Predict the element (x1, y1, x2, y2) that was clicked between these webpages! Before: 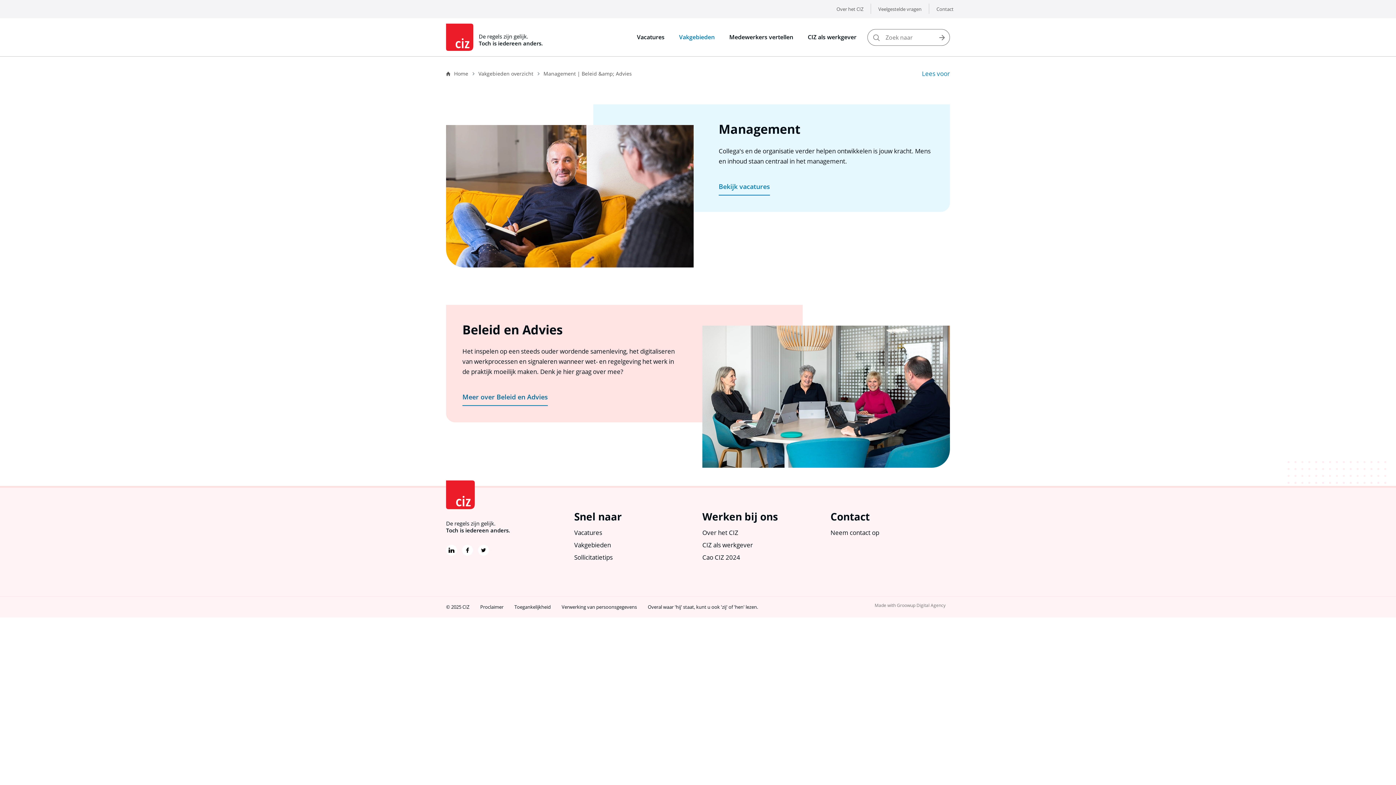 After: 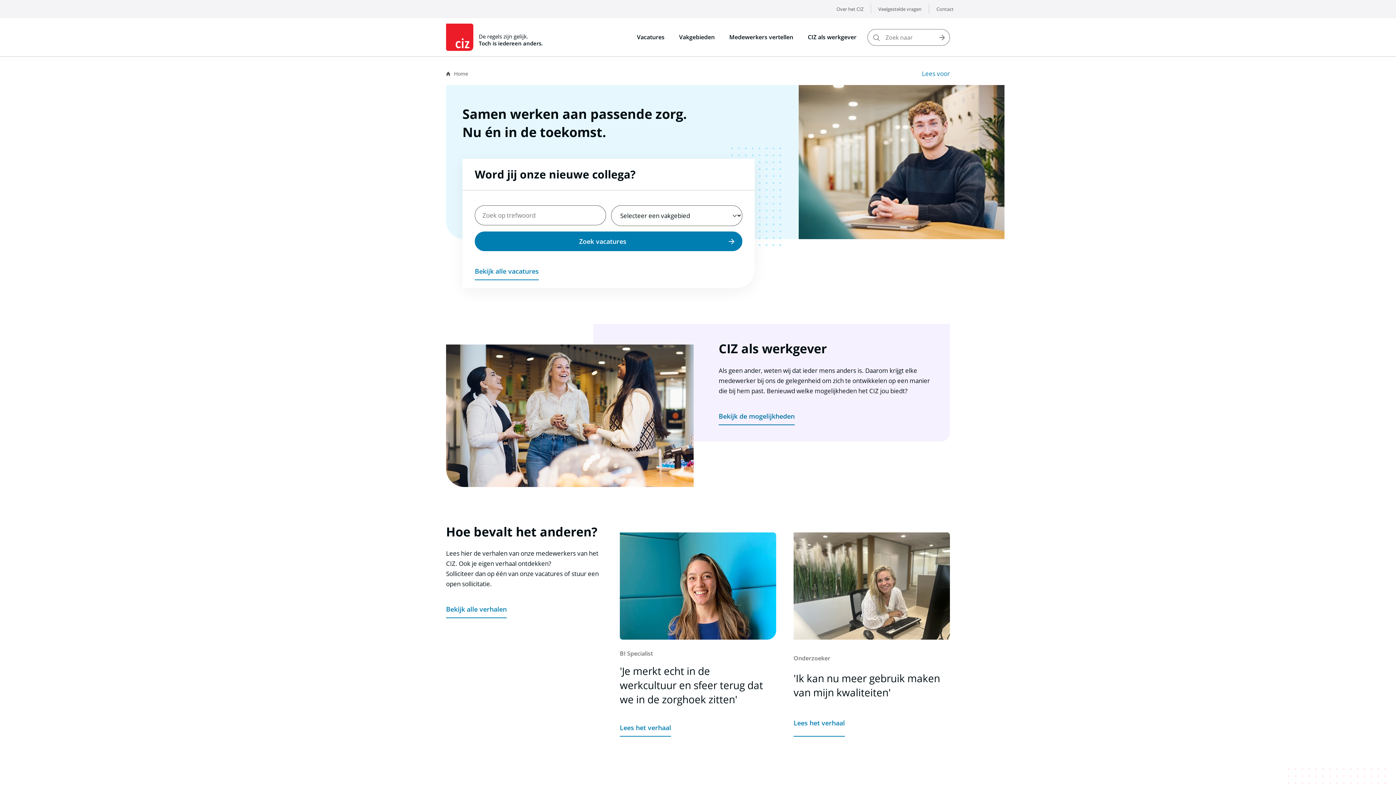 Action: bbox: (454, 69, 468, 77) label: Home